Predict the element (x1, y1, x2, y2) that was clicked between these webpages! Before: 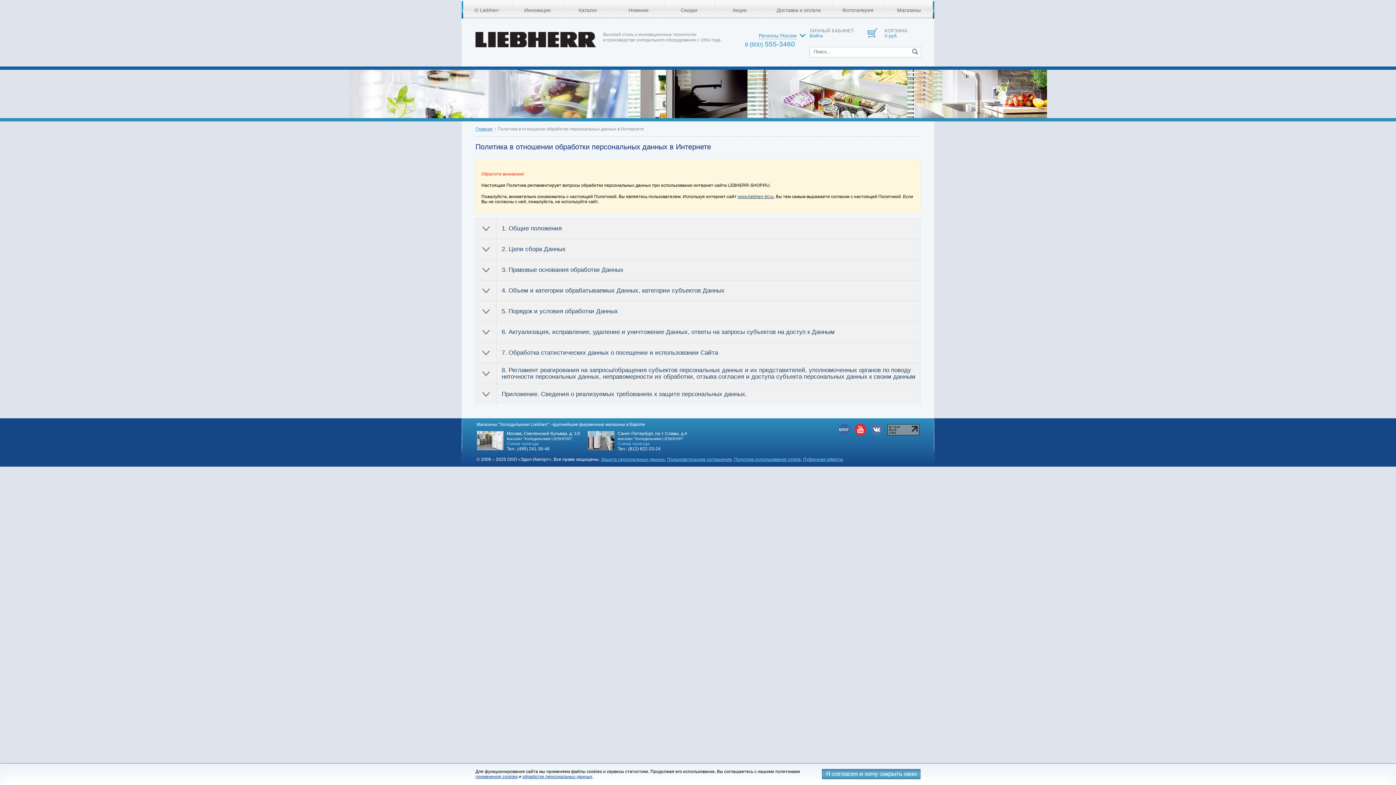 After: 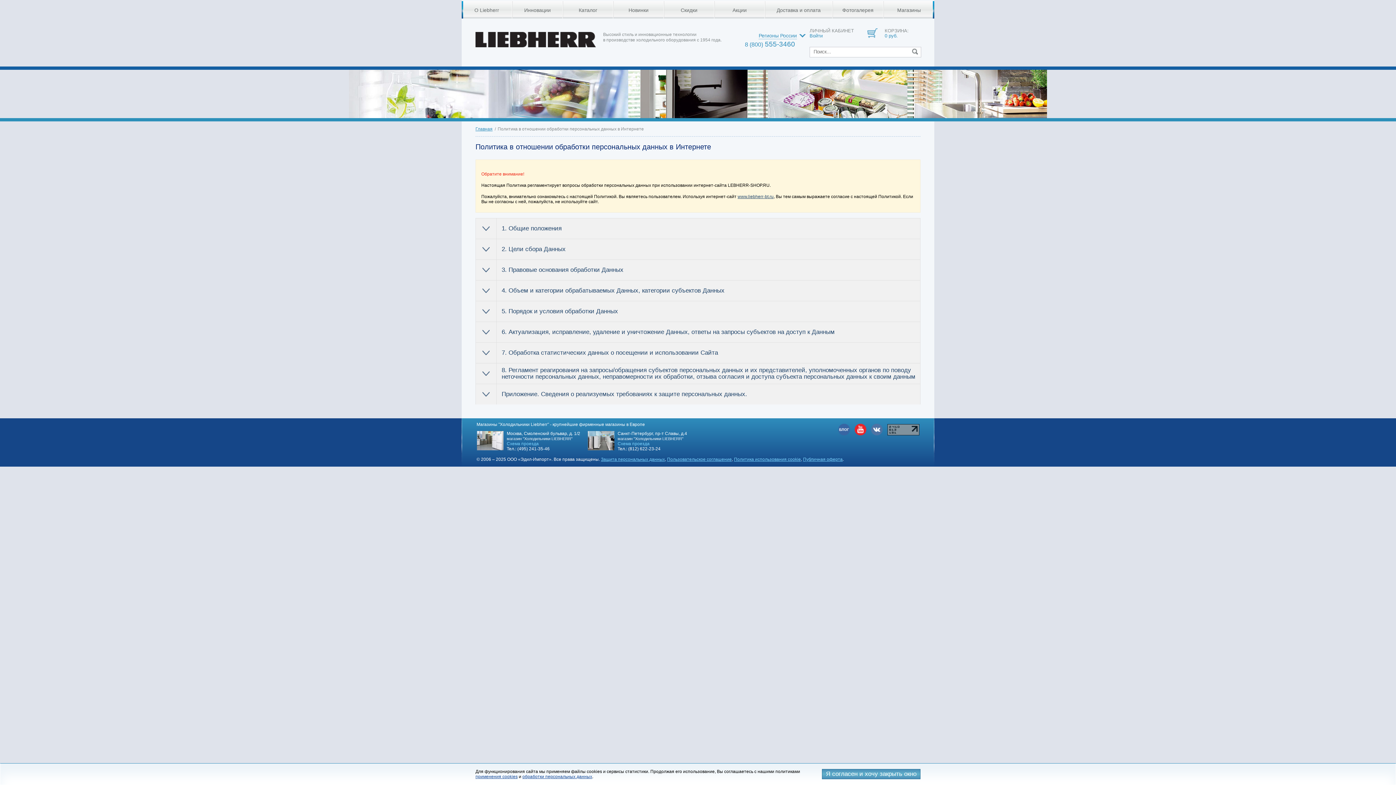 Action: bbox: (601, 457, 665, 462) label: Защита персональных данных